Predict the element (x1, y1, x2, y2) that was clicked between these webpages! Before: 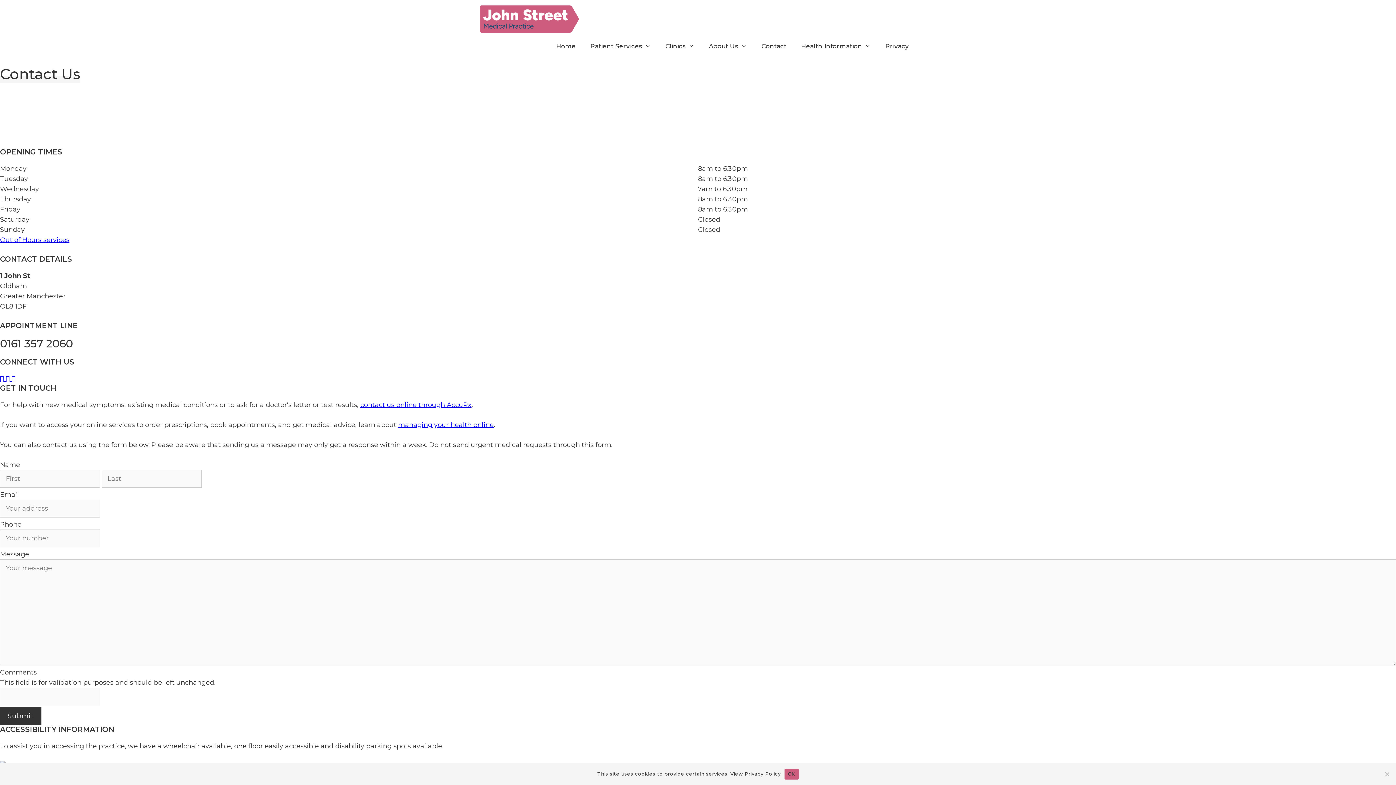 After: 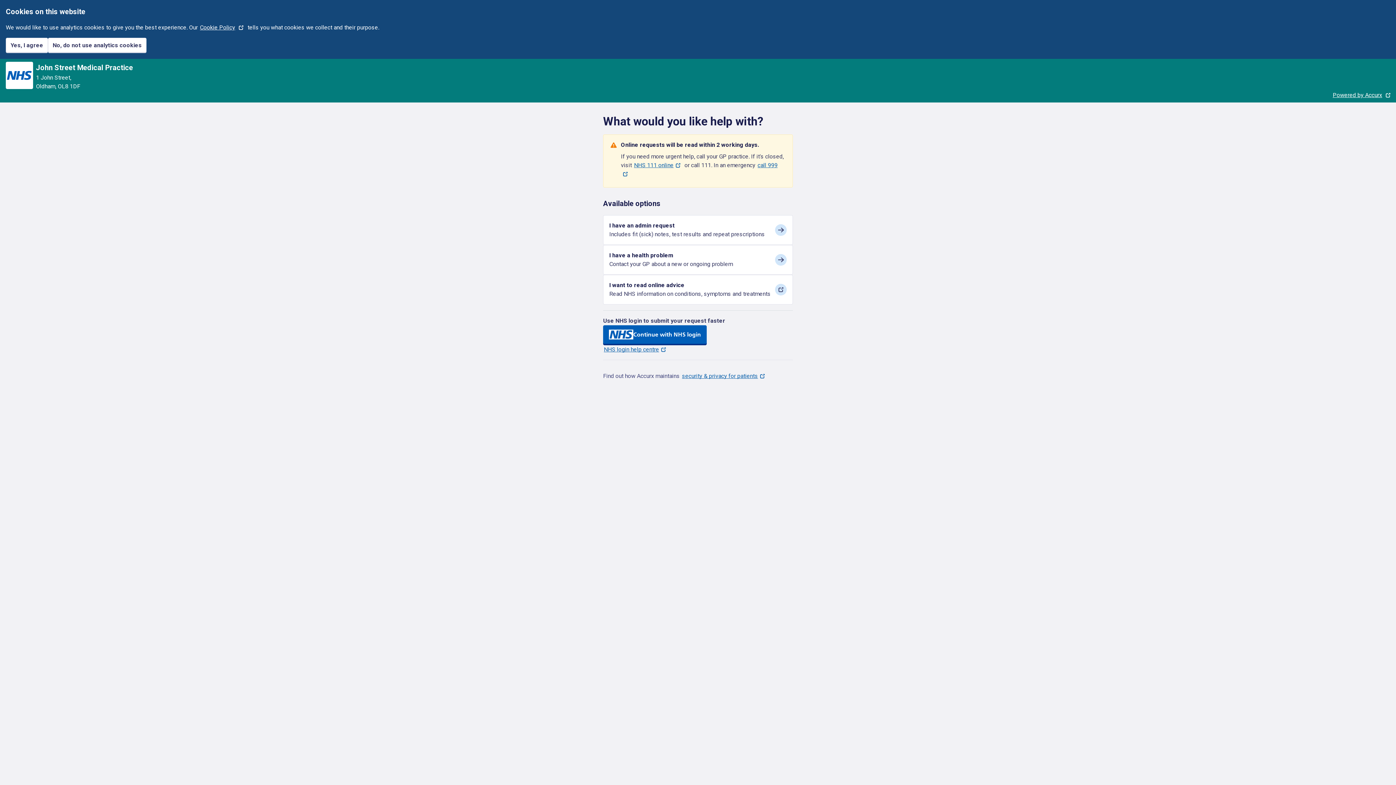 Action: label: contact us online through AccuRx bbox: (360, 401, 471, 409)